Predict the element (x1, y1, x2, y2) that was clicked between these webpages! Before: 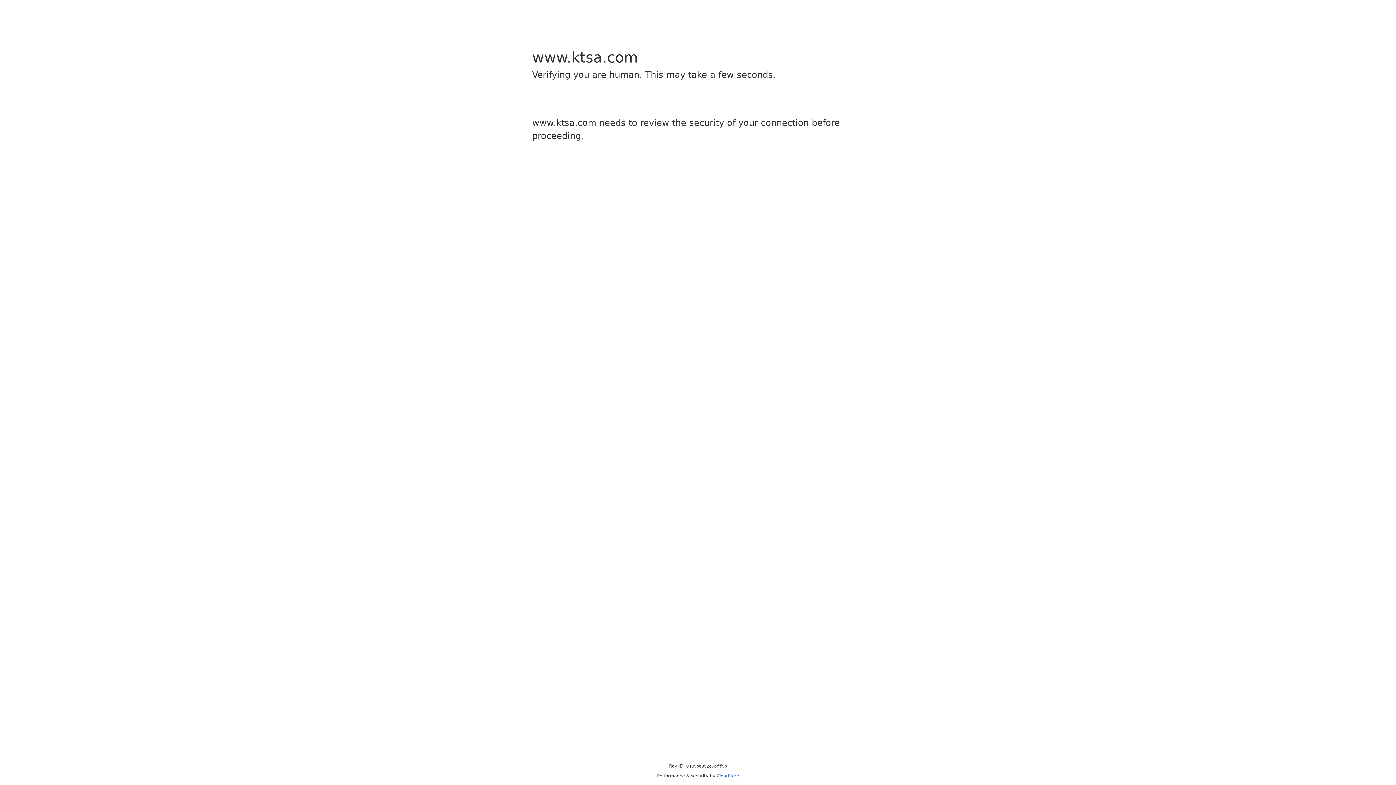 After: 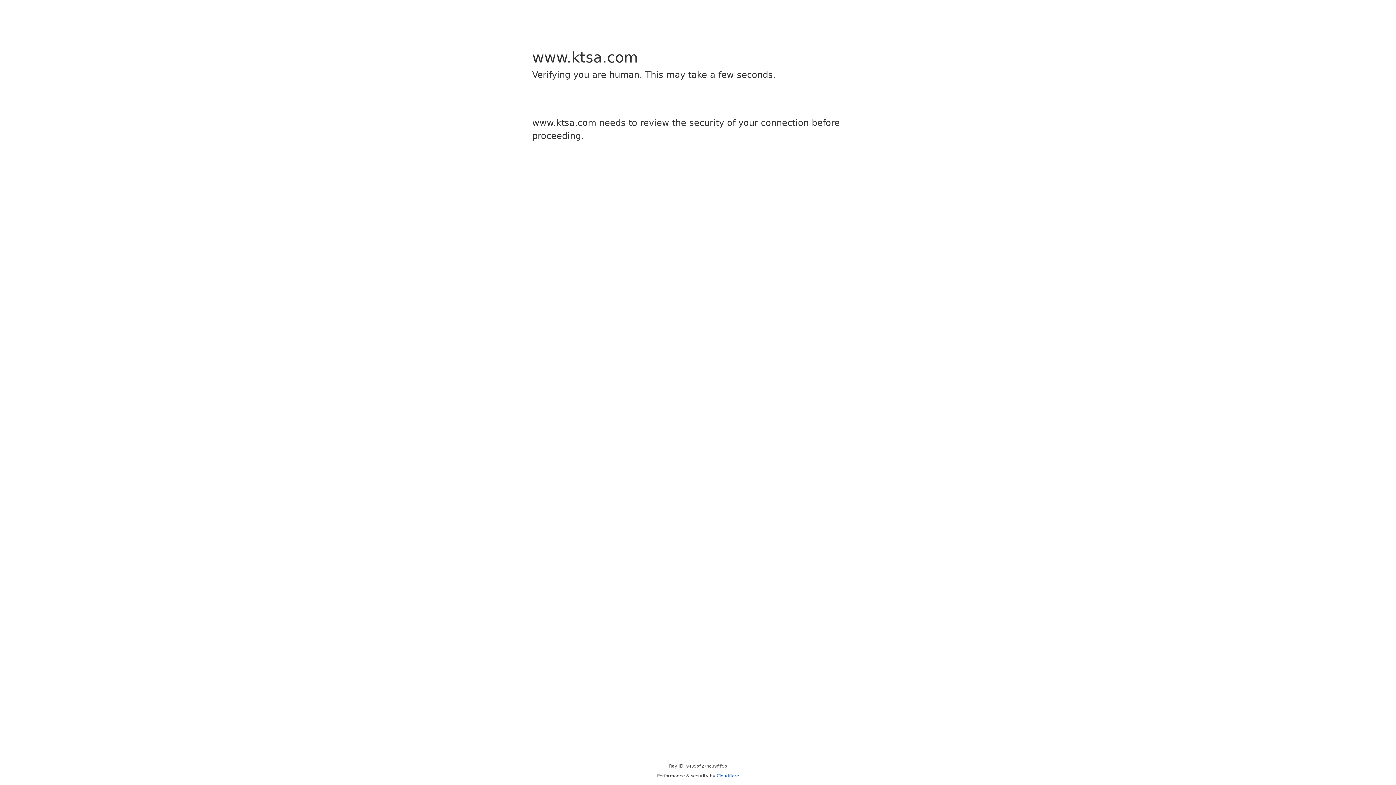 Action: bbox: (716, 773, 739, 778) label: Cloudflare